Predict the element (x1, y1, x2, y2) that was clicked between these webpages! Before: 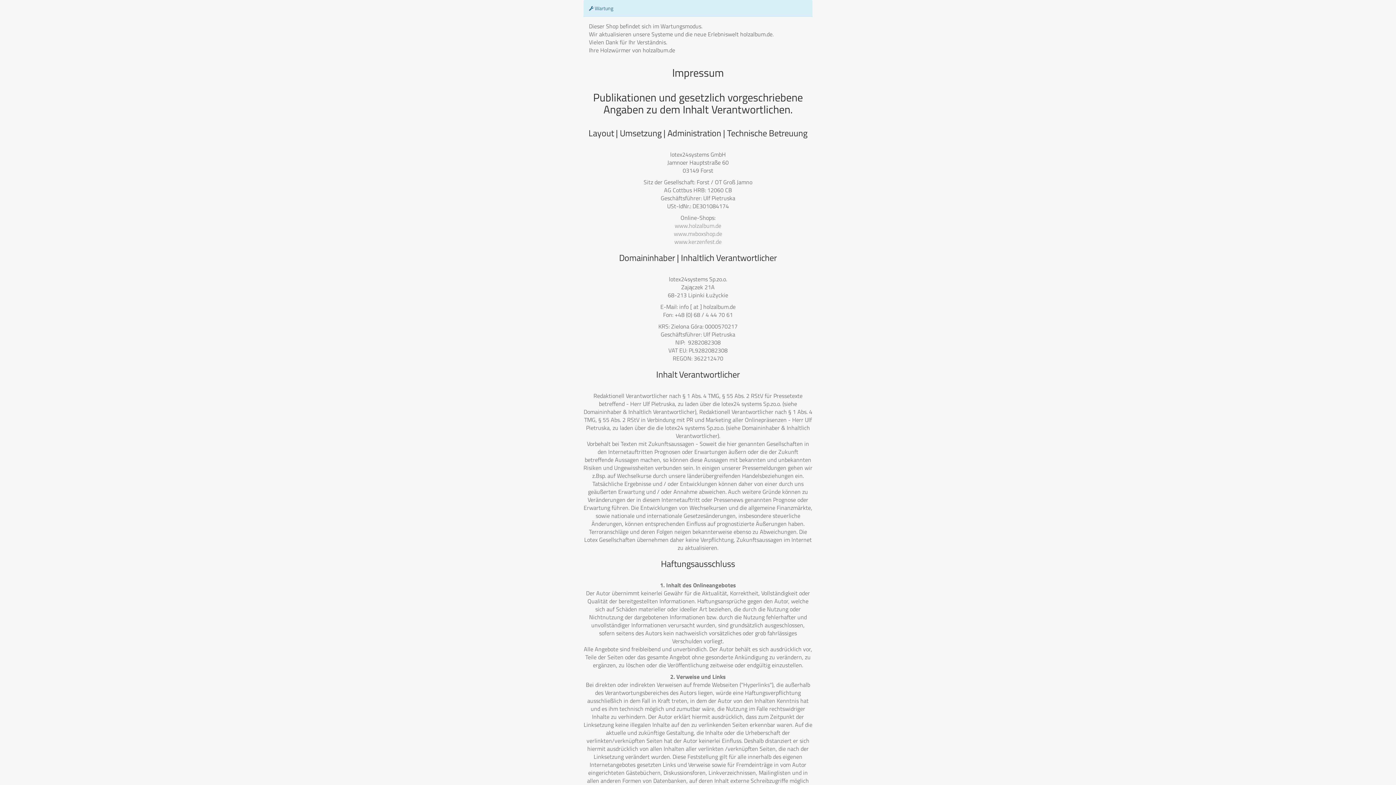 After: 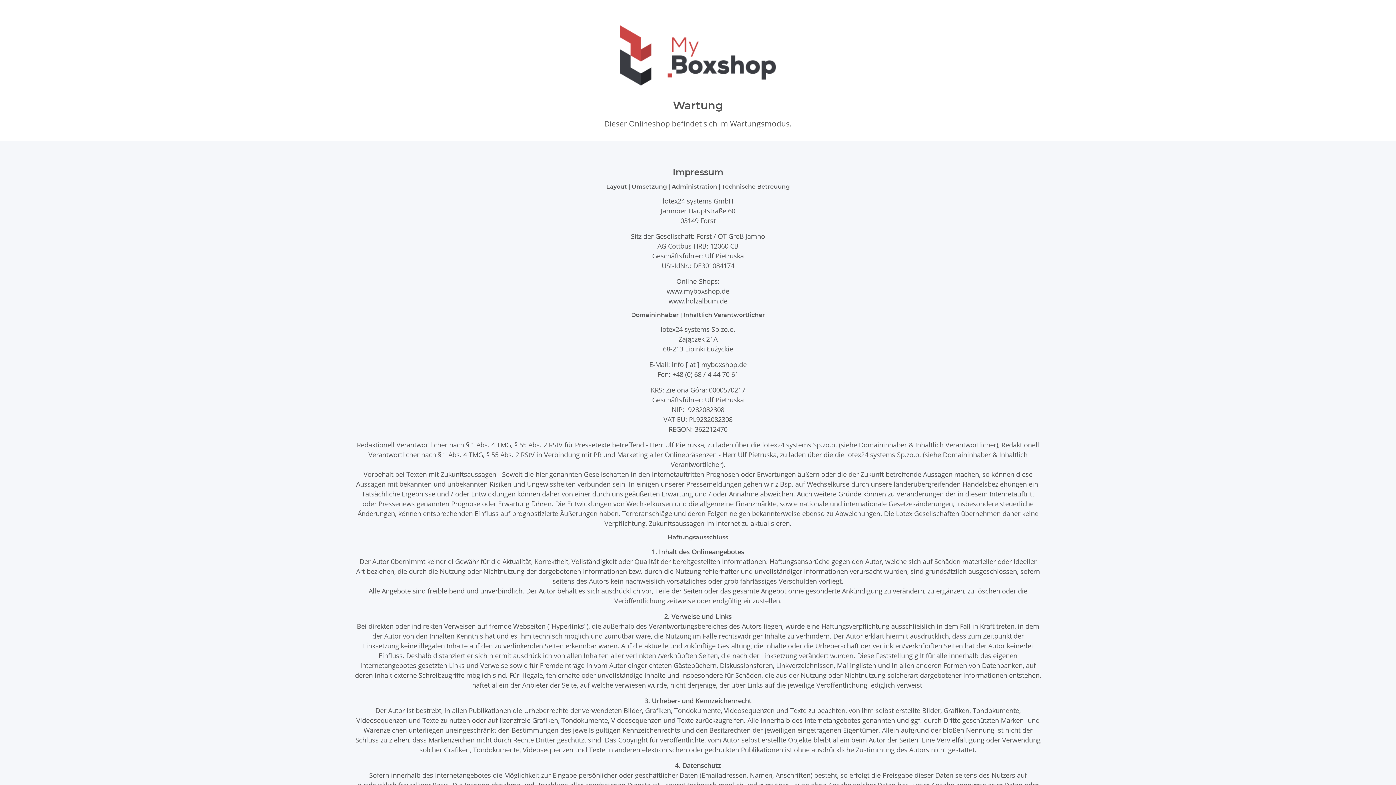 Action: bbox: (674, 229, 722, 238) label: www.mxboxshop.de